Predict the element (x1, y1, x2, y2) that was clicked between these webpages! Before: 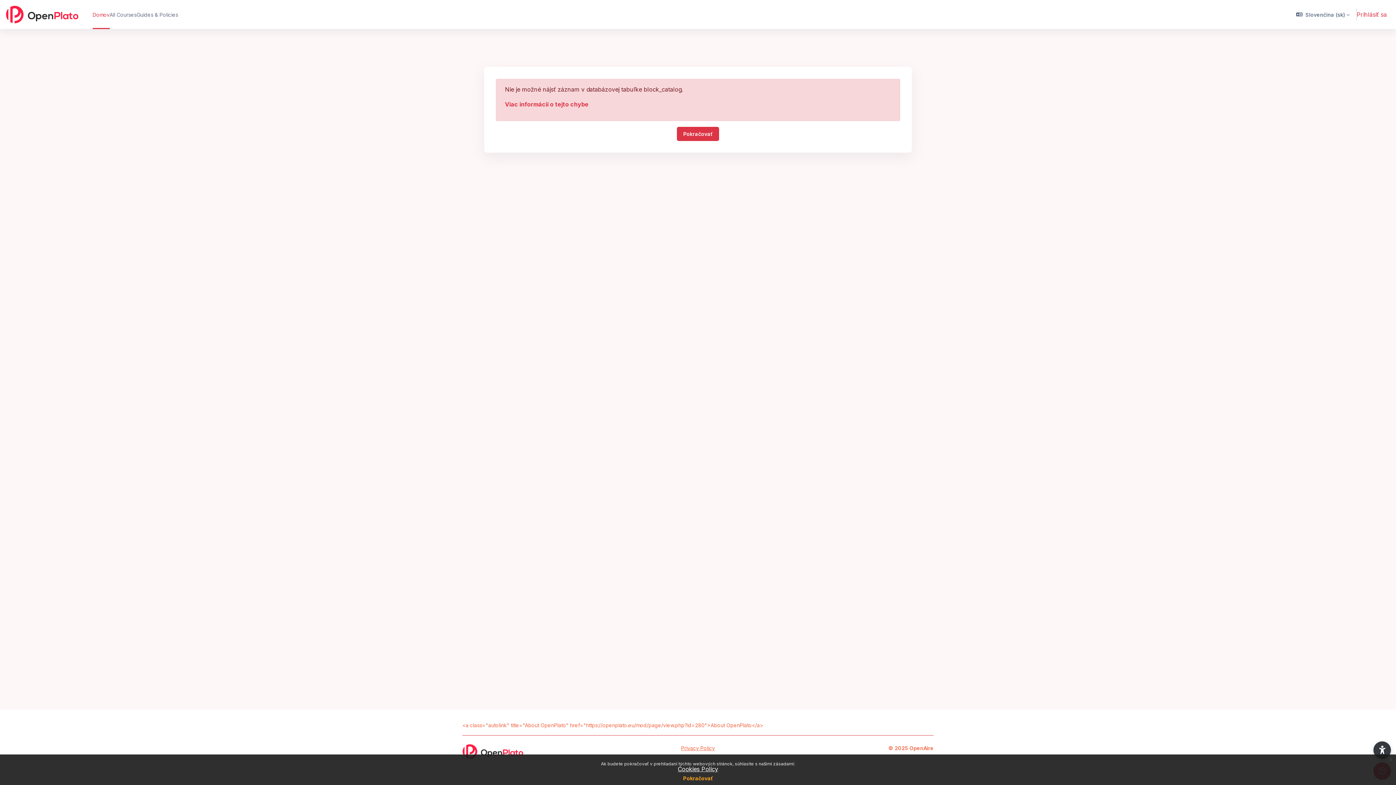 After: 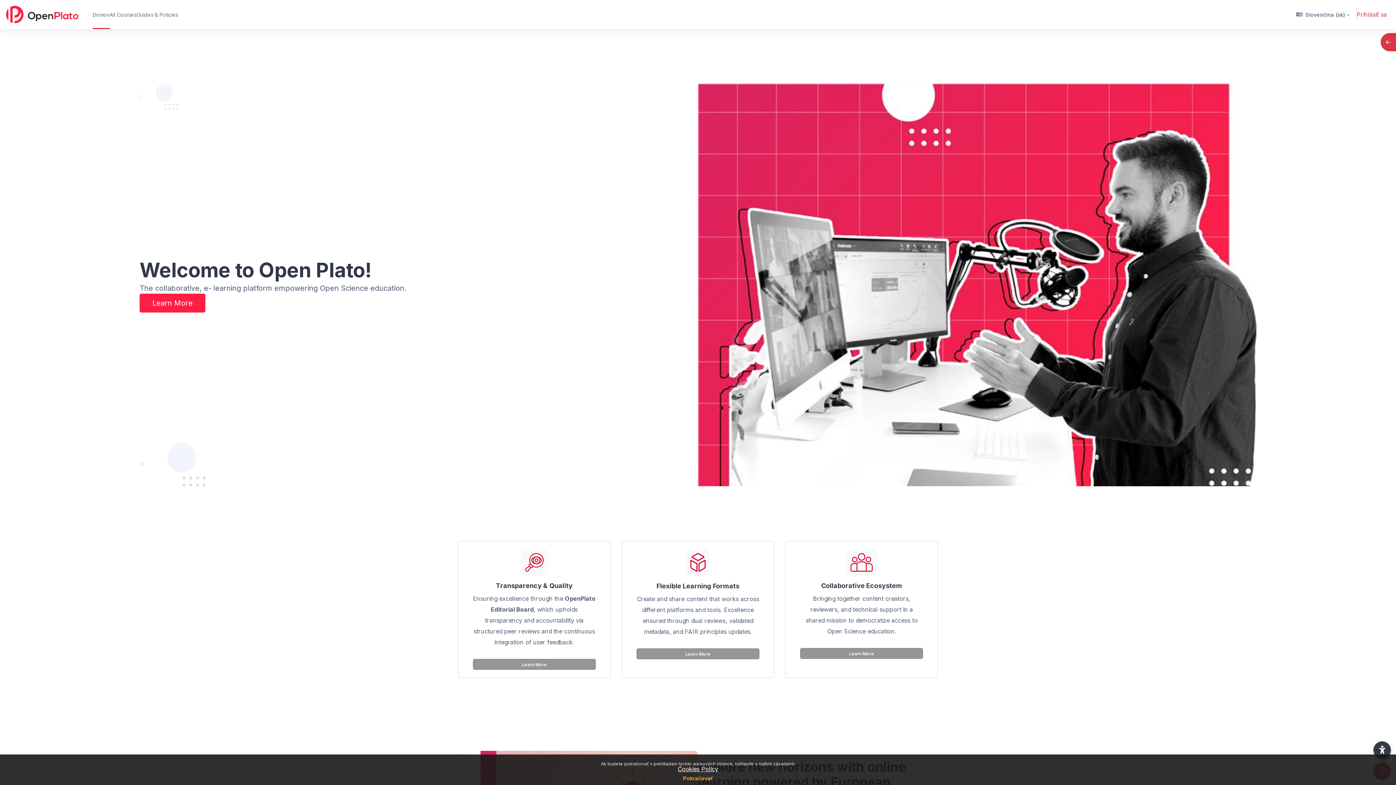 Action: bbox: (677, 126, 719, 141) label: Pokračovať